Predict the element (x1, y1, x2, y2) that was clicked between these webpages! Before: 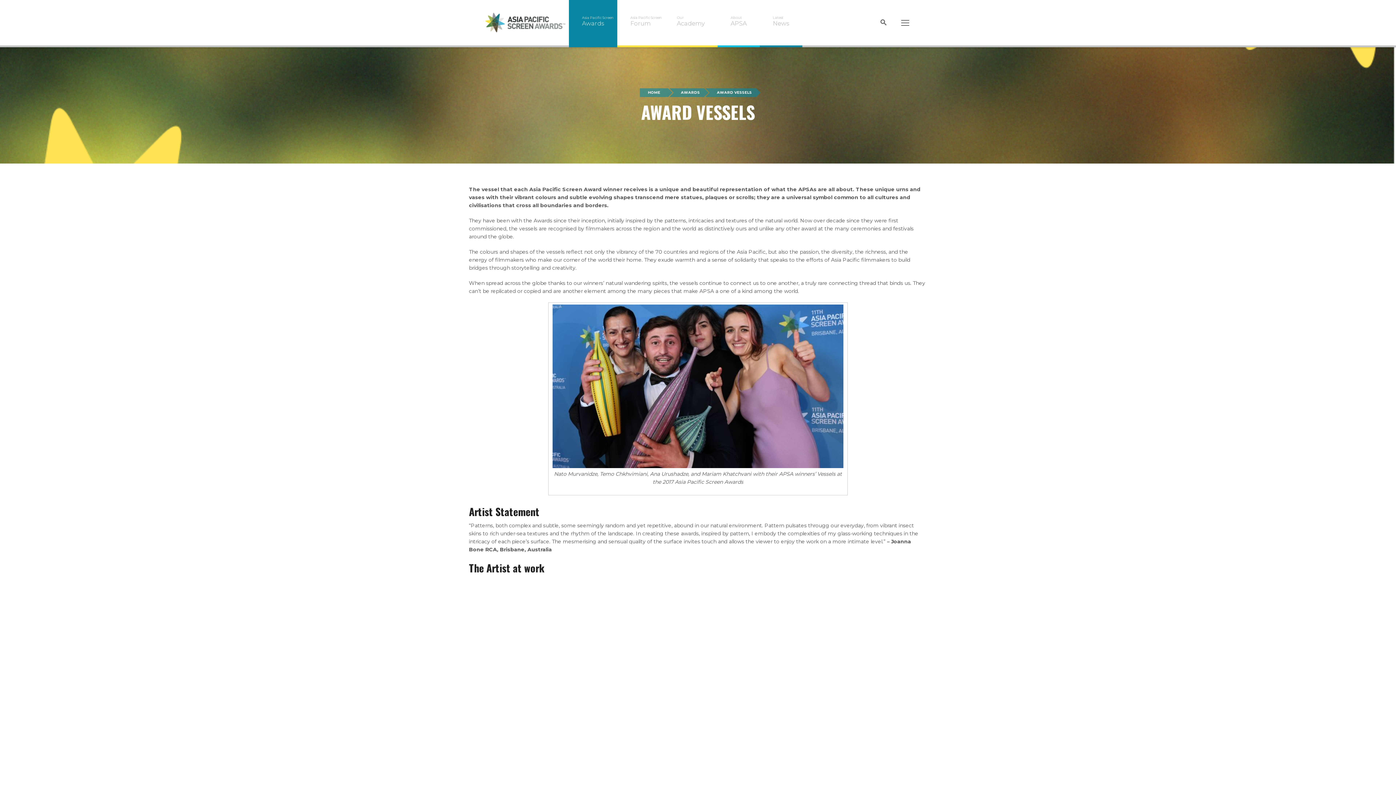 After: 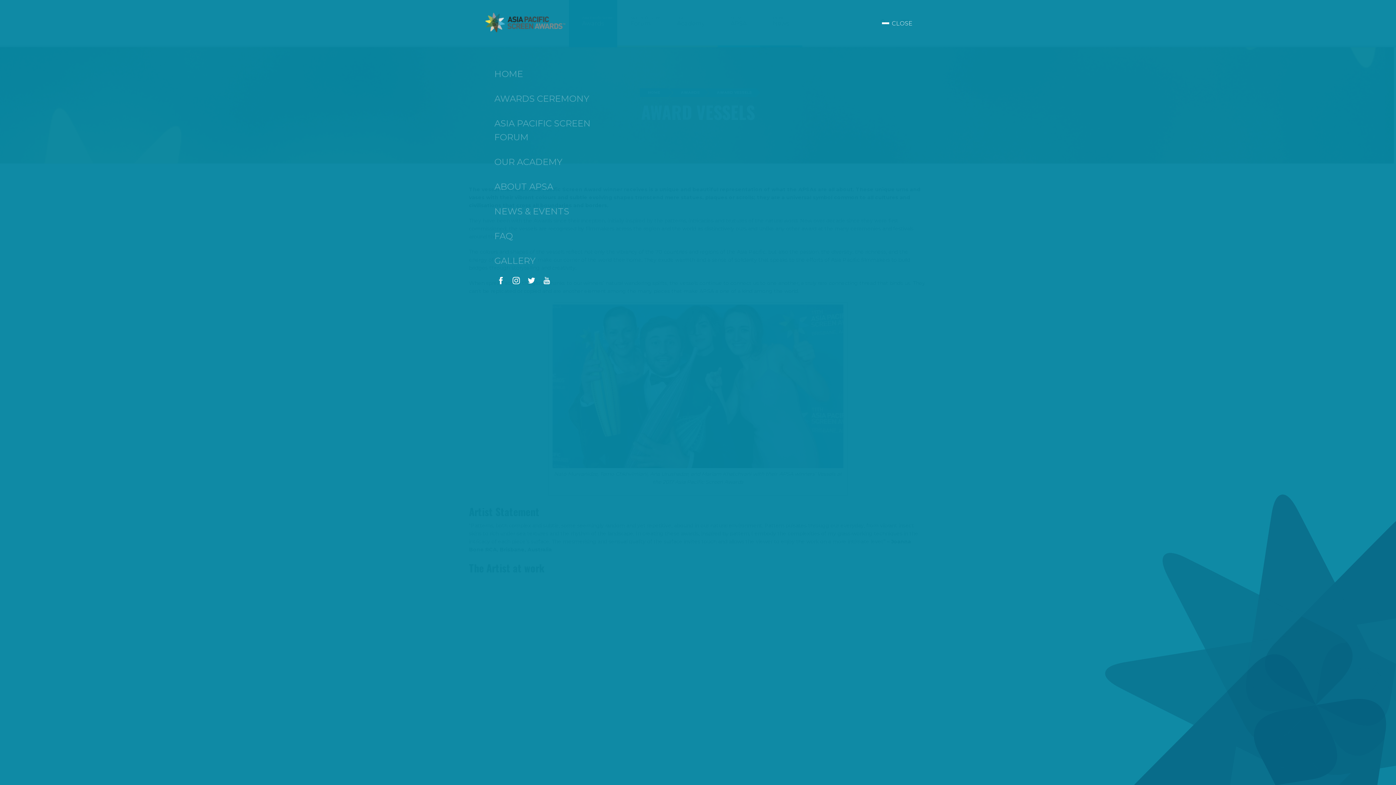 Action: bbox: (894, 0, 916, 45)